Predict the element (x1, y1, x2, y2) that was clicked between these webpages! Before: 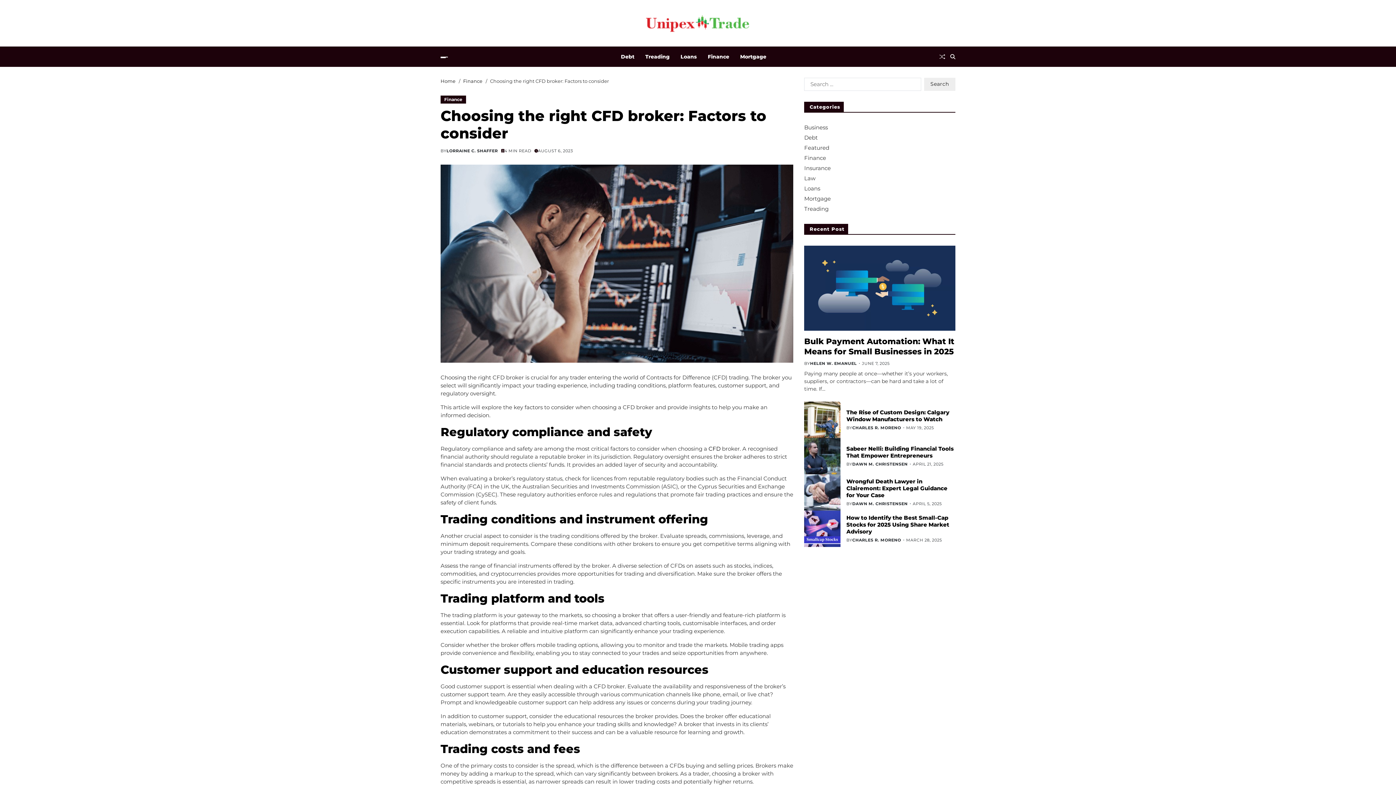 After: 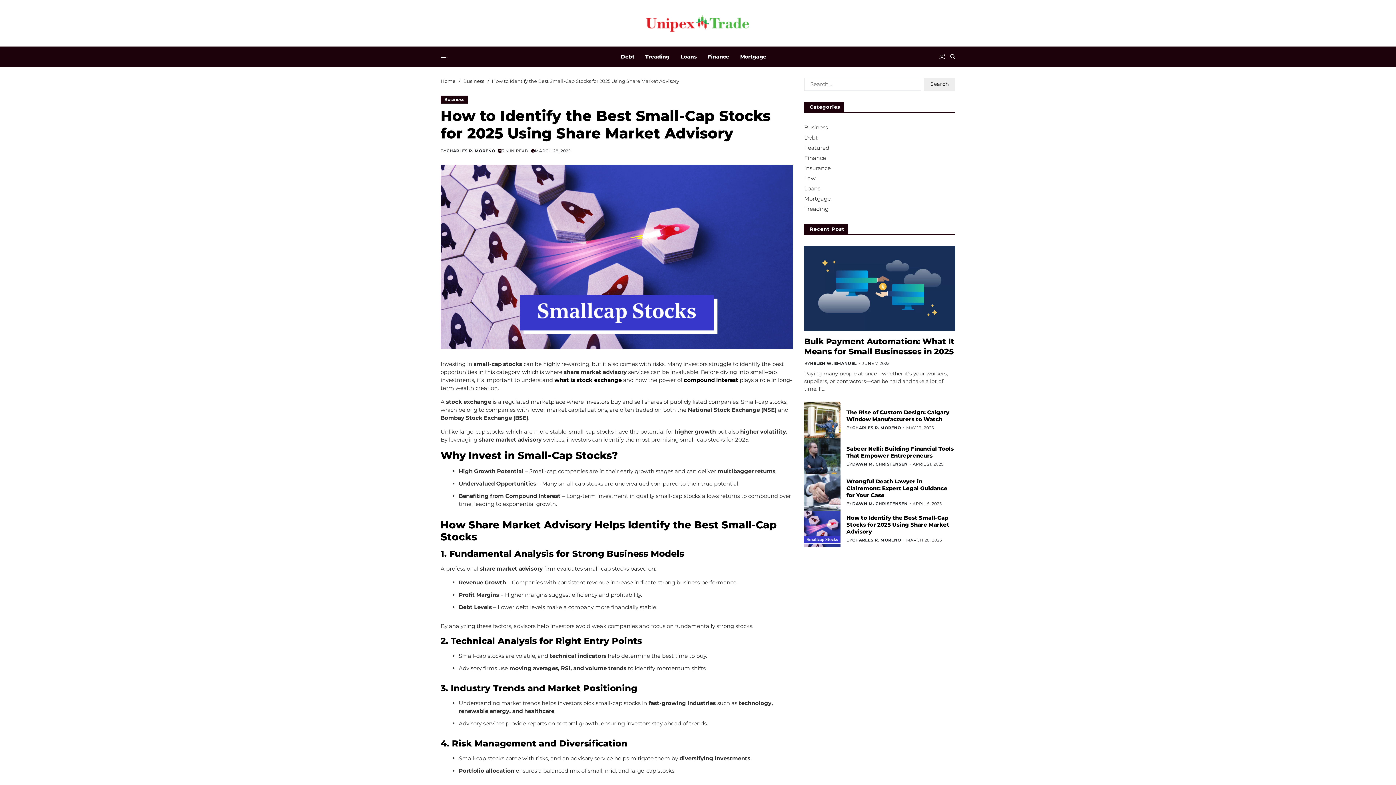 Action: bbox: (846, 514, 949, 535) label: How to Identify the Best Small-Cap Stocks for 2025 Using Share Market Advisory